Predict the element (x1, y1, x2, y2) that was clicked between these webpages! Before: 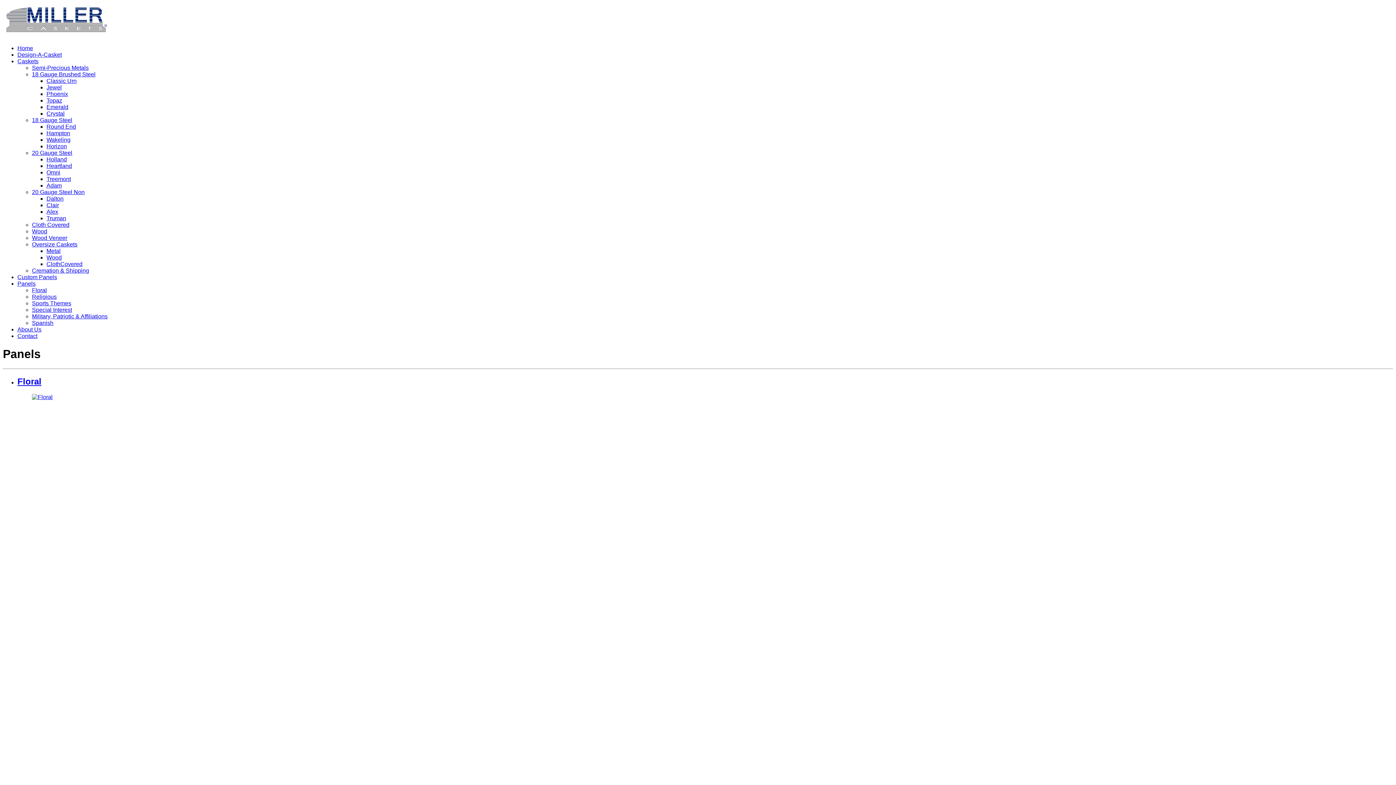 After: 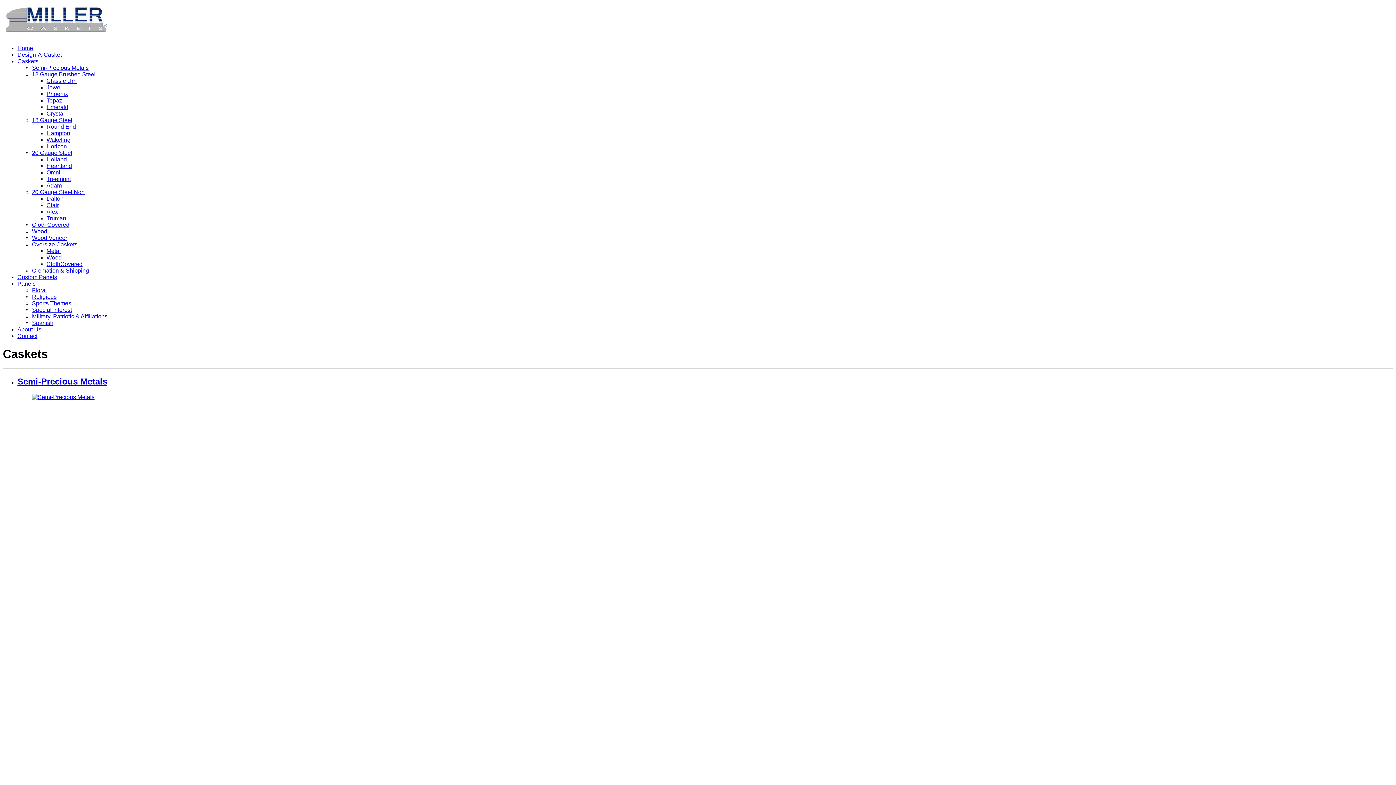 Action: bbox: (17, 58, 38, 64) label: Caskets